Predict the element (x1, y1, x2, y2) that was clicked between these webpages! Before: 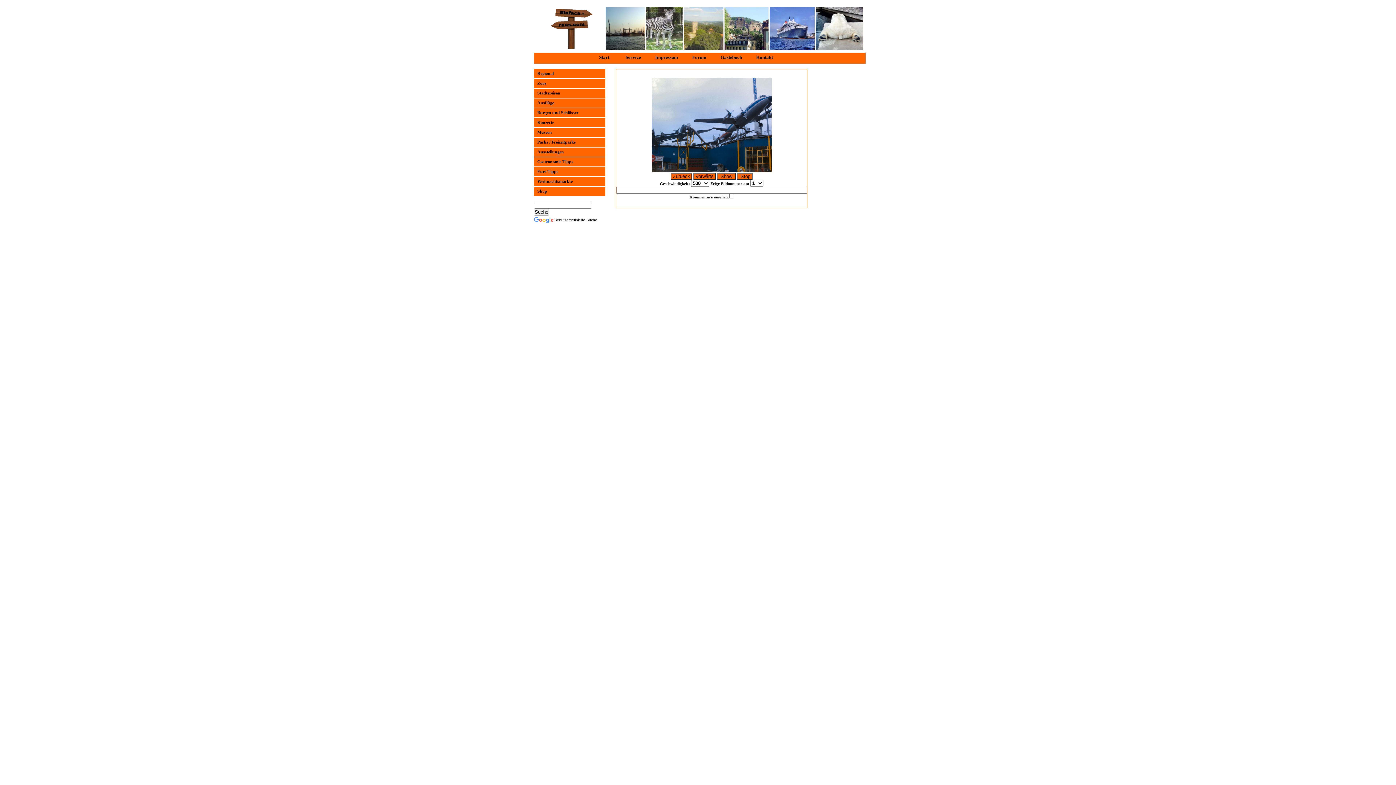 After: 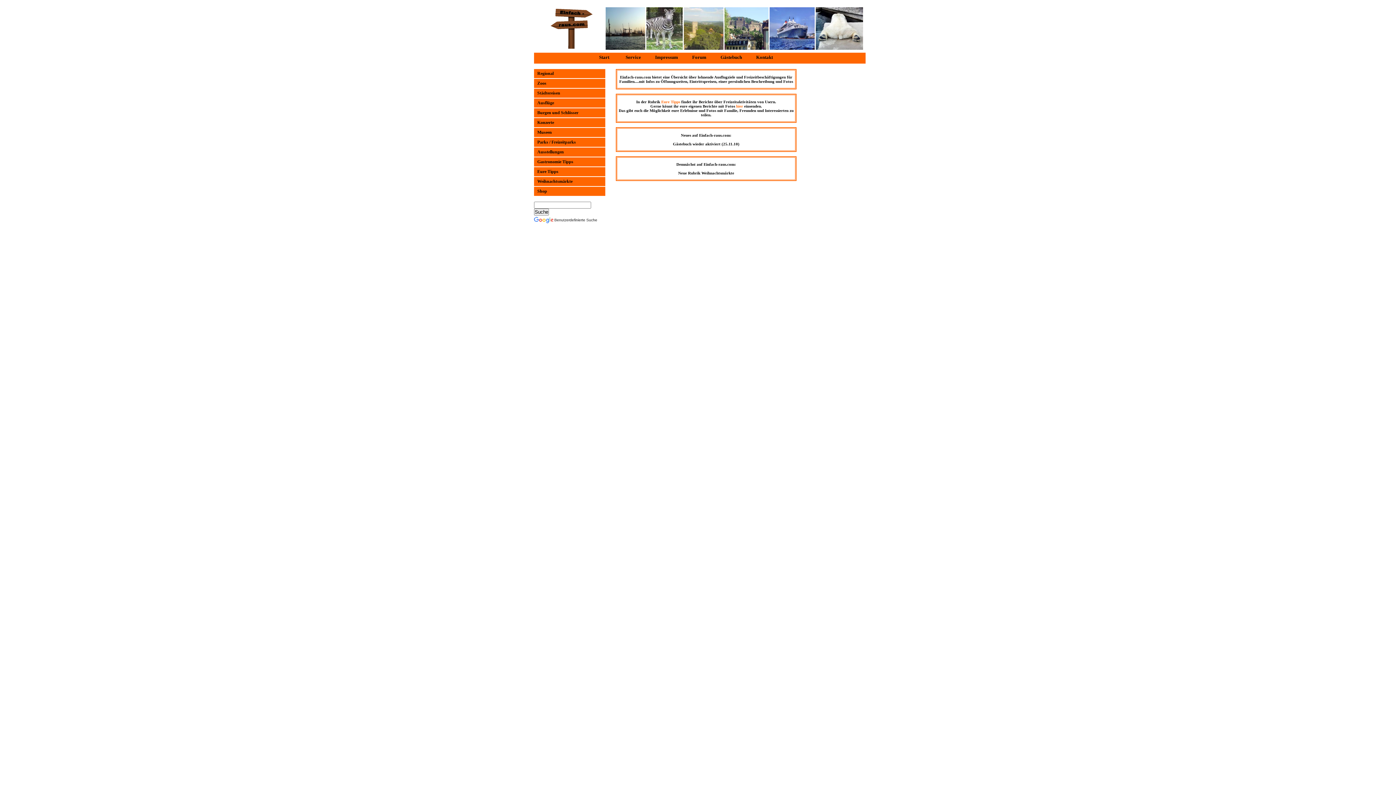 Action: label: Start bbox: (599, 54, 609, 60)